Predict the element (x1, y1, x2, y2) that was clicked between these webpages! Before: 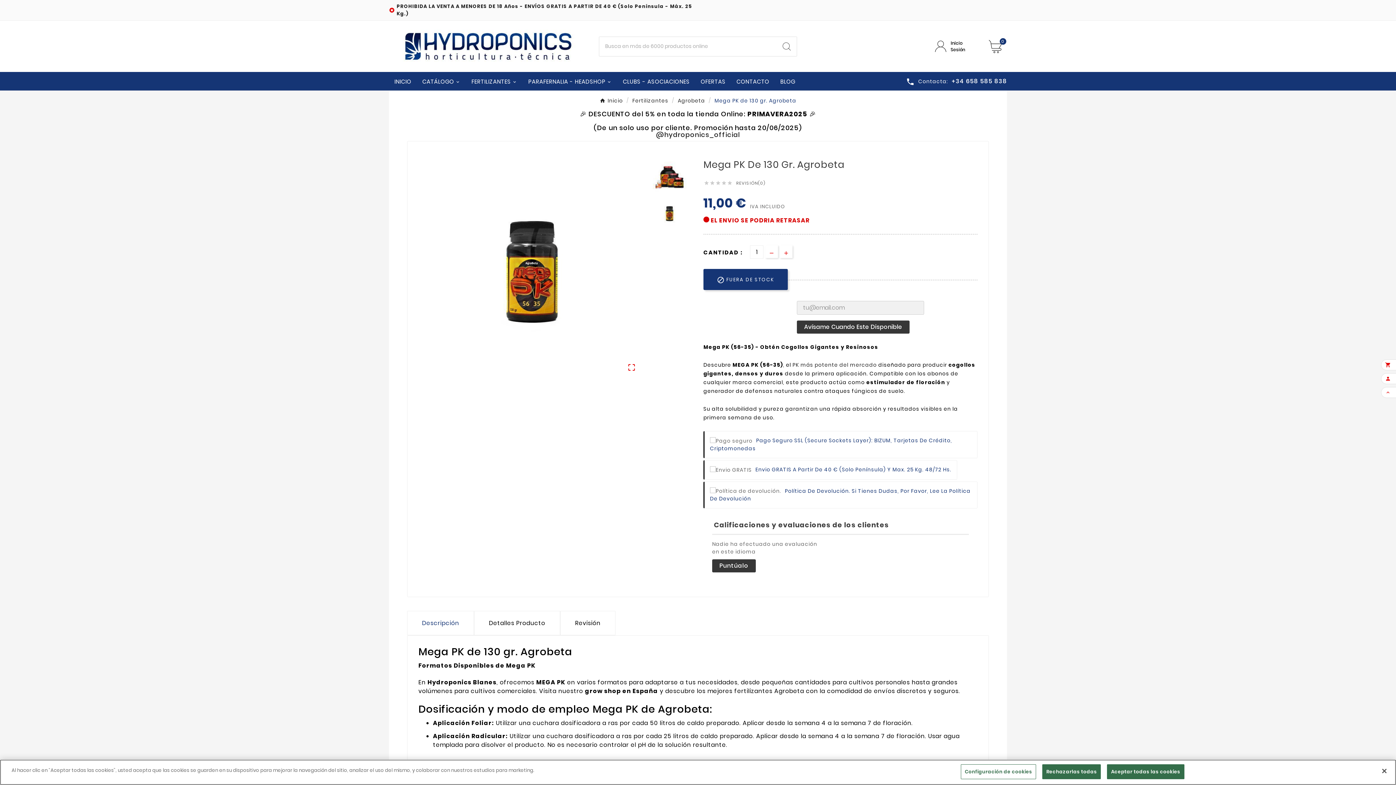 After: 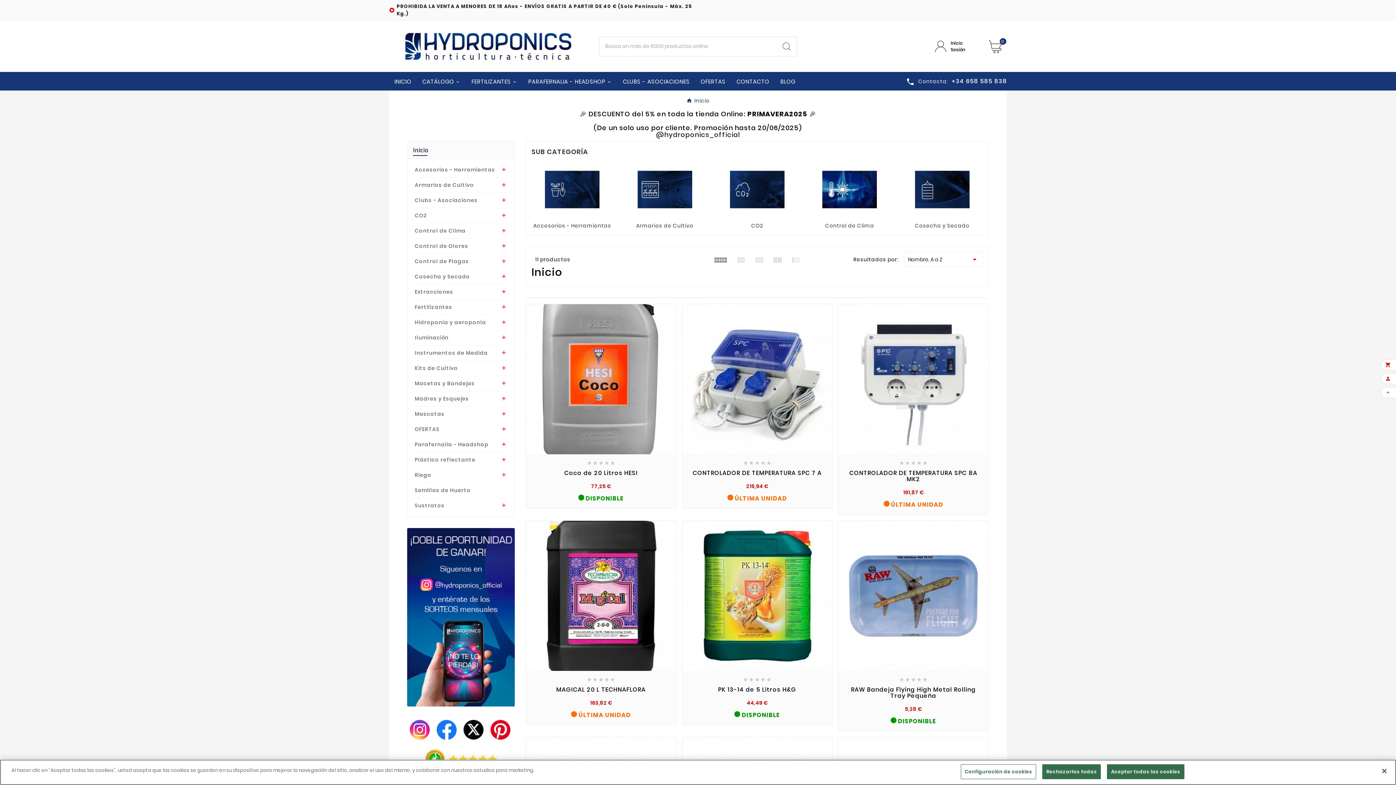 Action: label: CATÁLOGO bbox: (417, 72, 466, 90)